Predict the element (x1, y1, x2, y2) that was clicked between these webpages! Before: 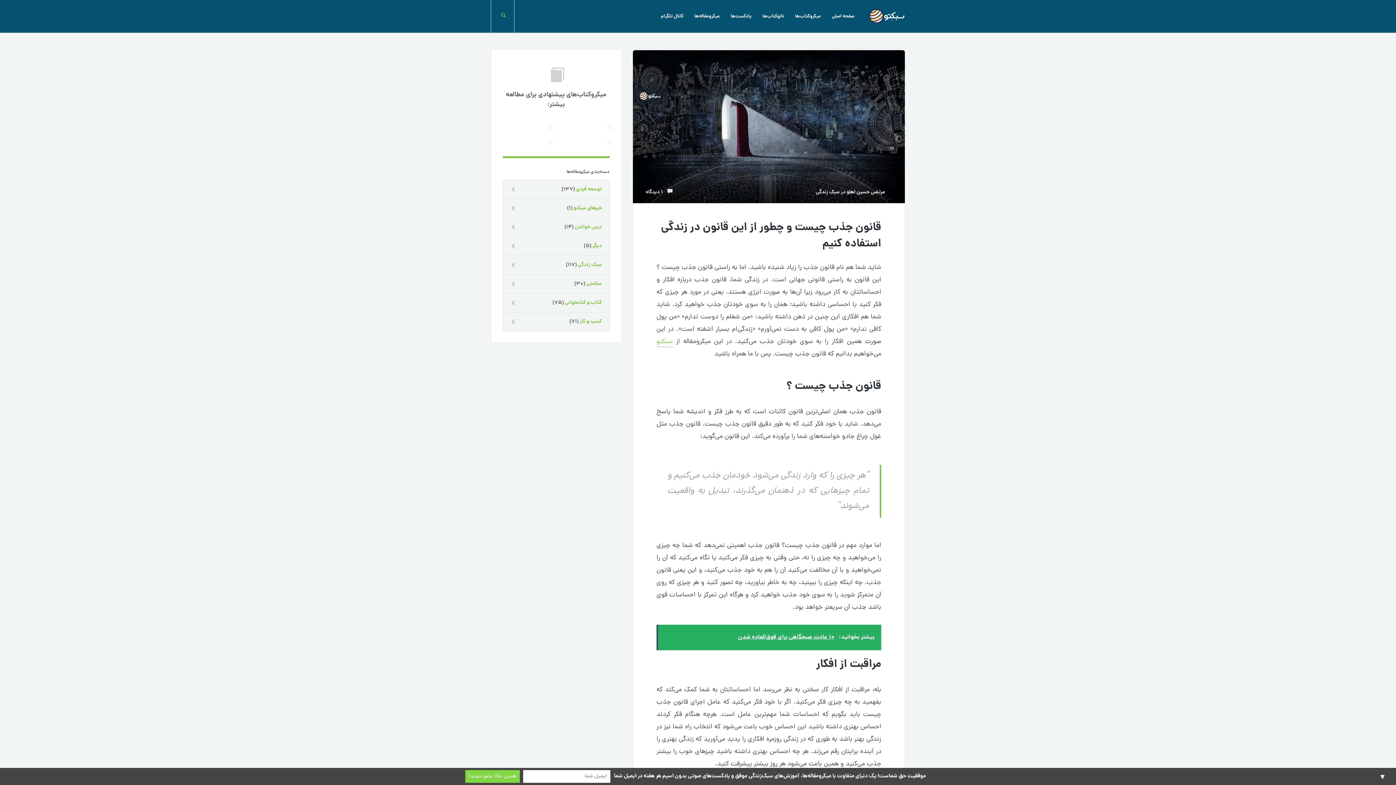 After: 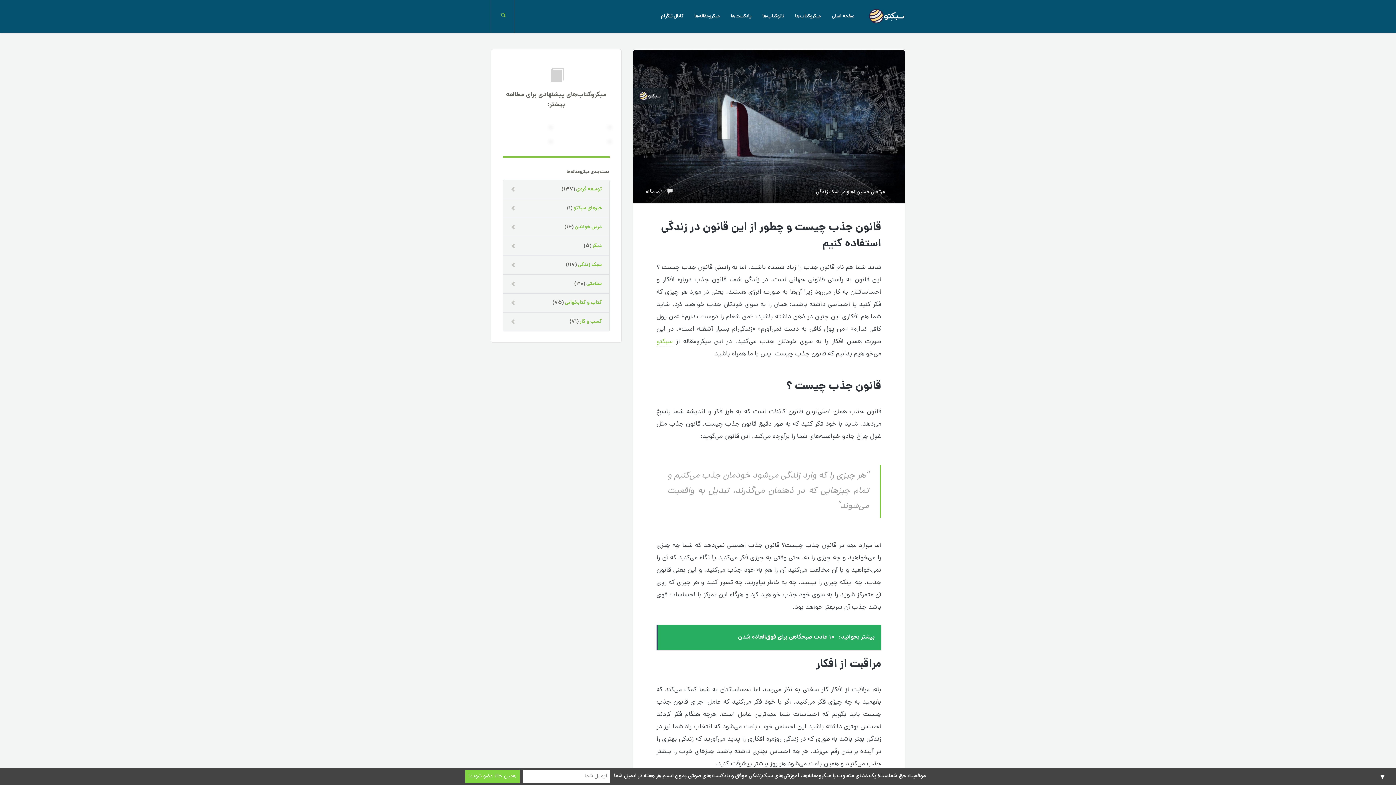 Action: bbox: (656, 625, 881, 650) label: بیشتر بخوانید:   ۱۰ عادت صبحگاهی برای فوق‌العاده شدن